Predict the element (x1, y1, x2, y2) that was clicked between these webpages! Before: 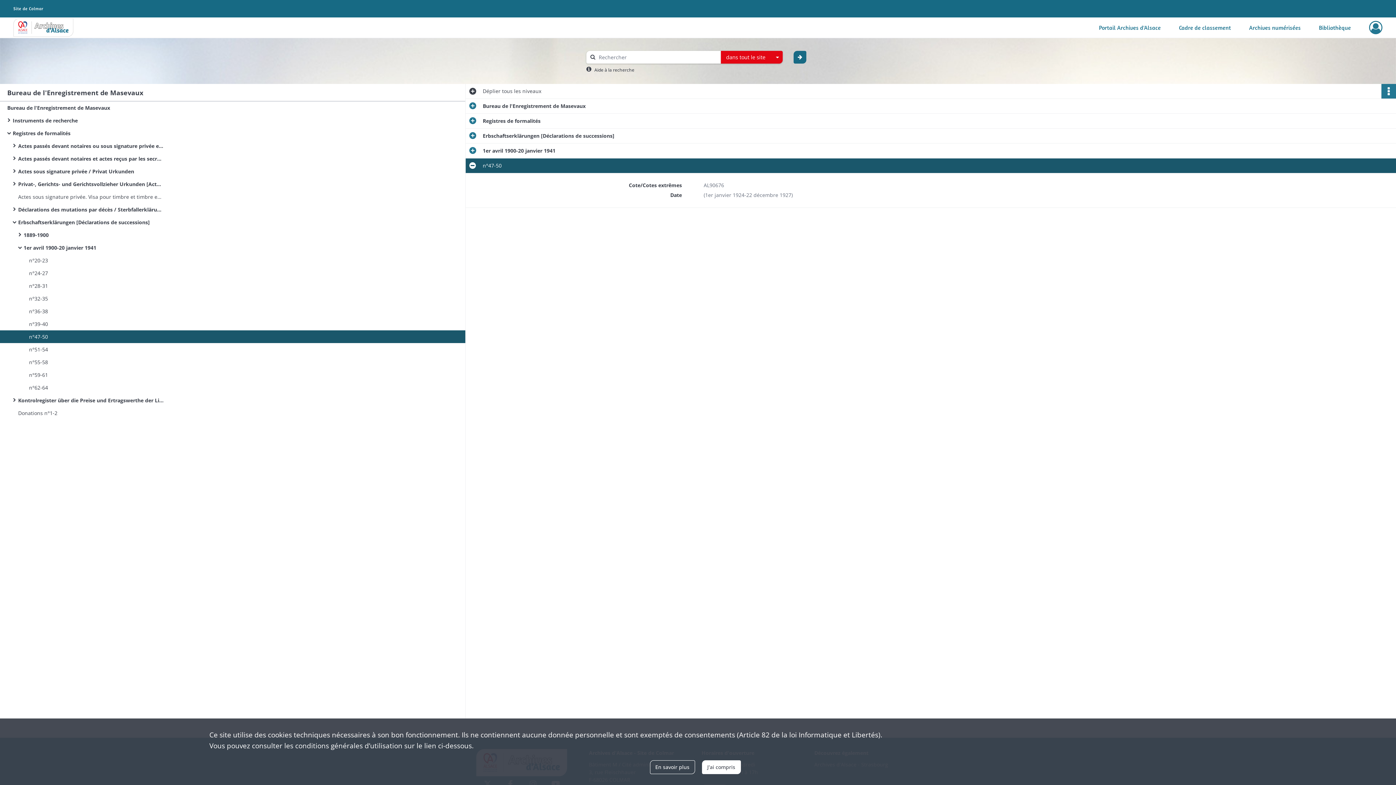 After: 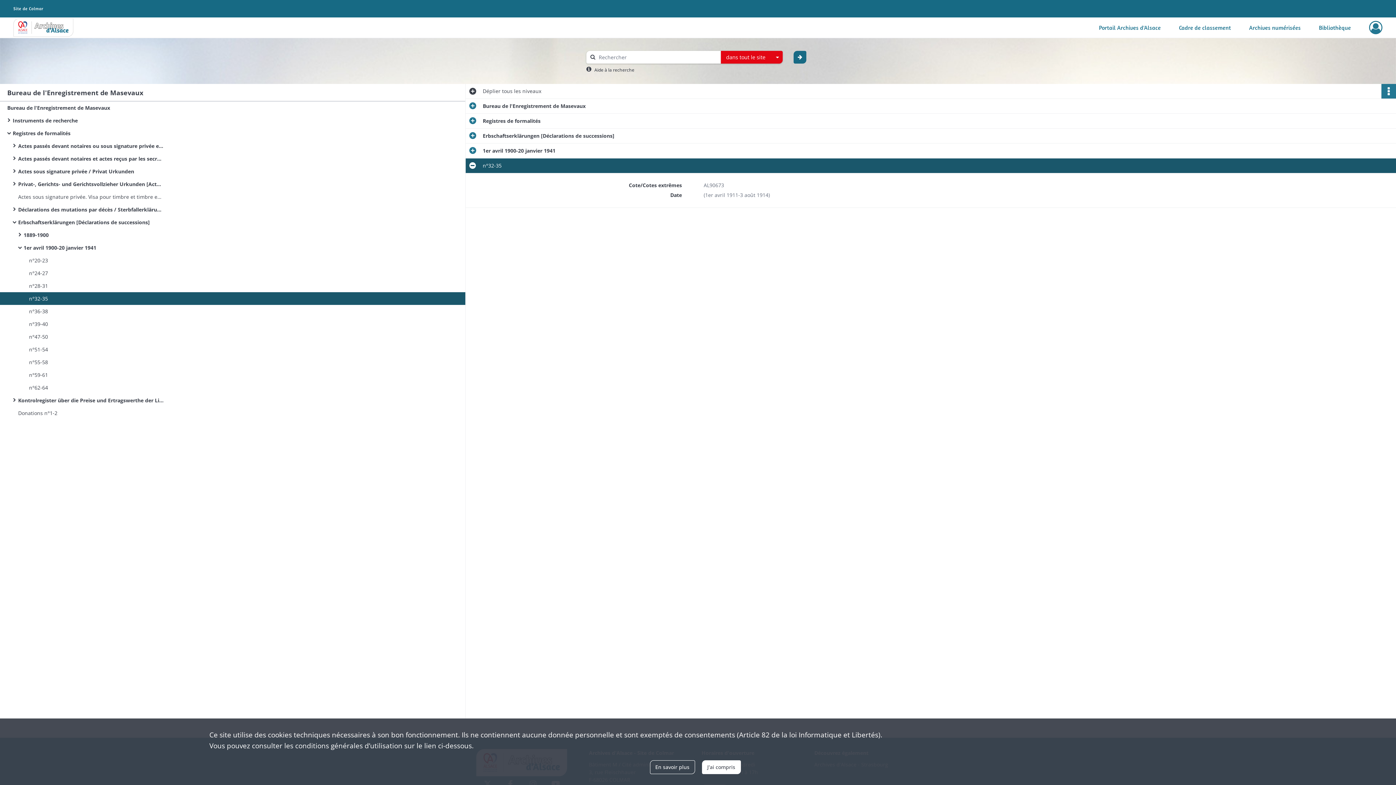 Action: label: n°32-35 bbox: (29, 292, 174, 305)